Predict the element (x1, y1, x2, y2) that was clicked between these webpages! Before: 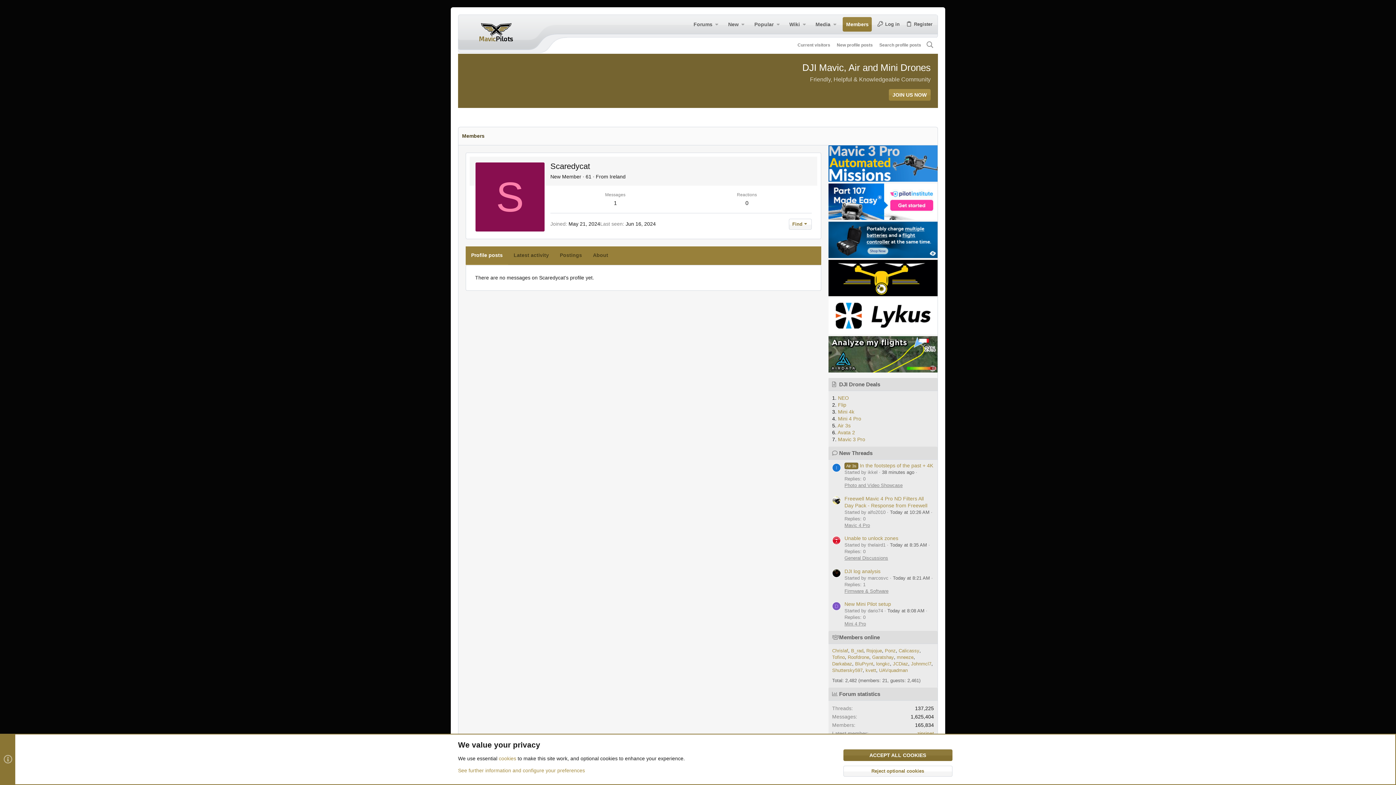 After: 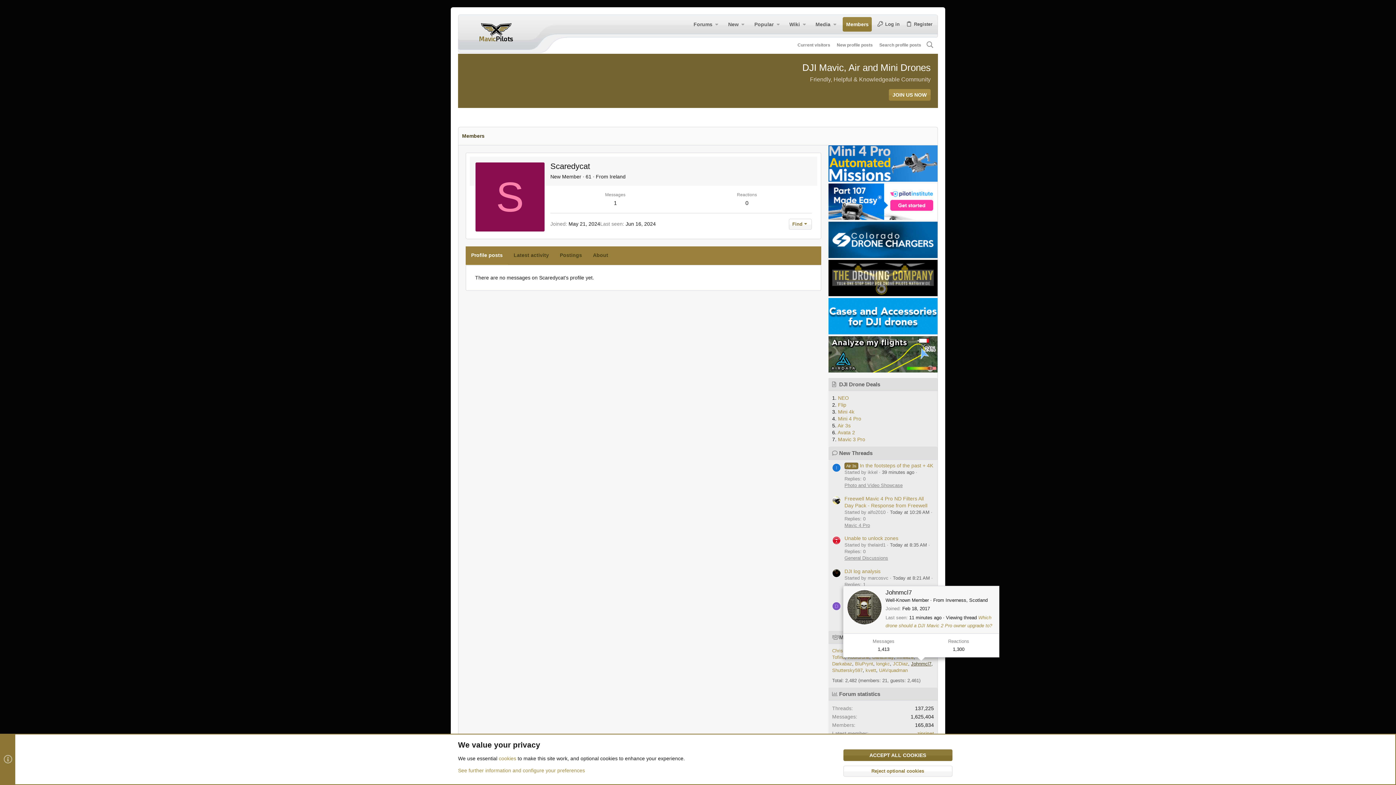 Action: label: Johnmcl7 bbox: (911, 661, 931, 667)